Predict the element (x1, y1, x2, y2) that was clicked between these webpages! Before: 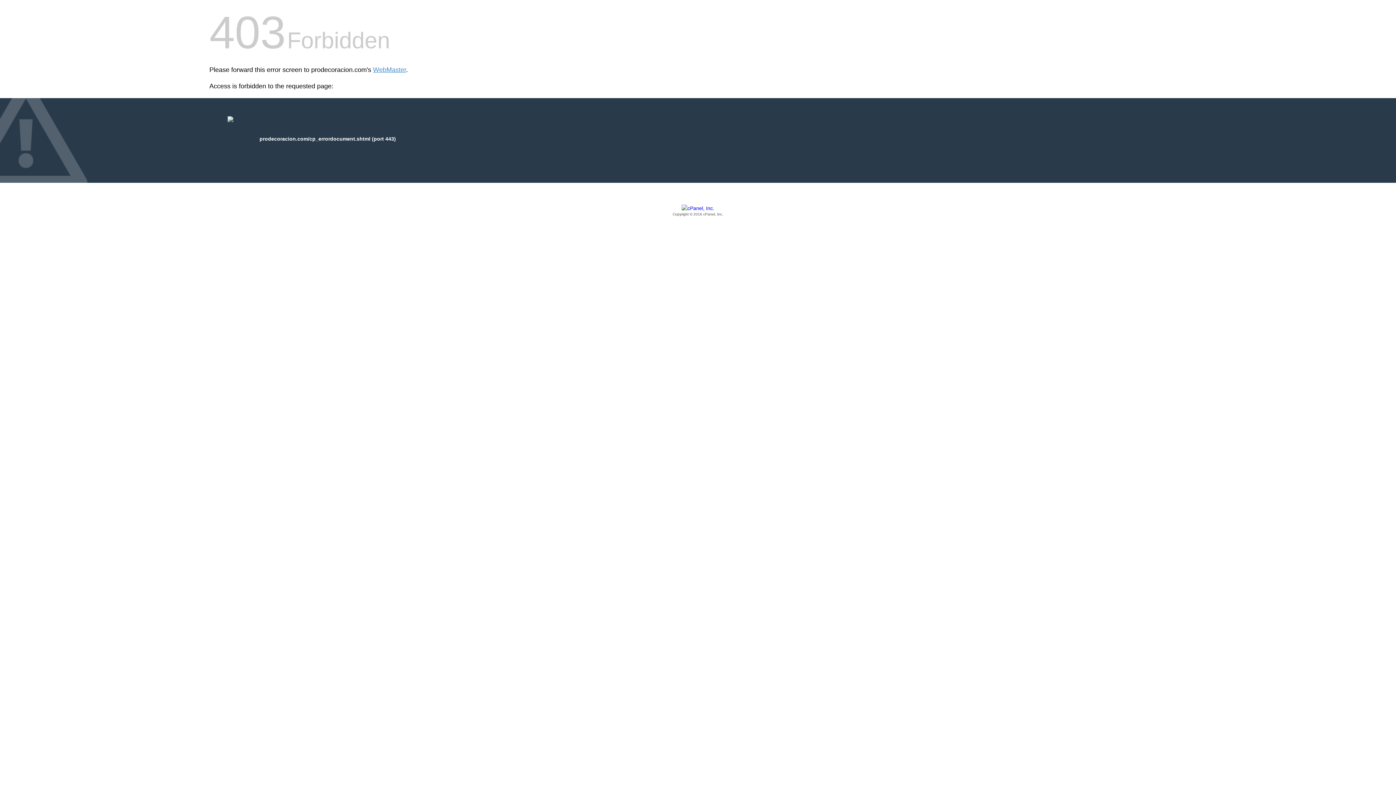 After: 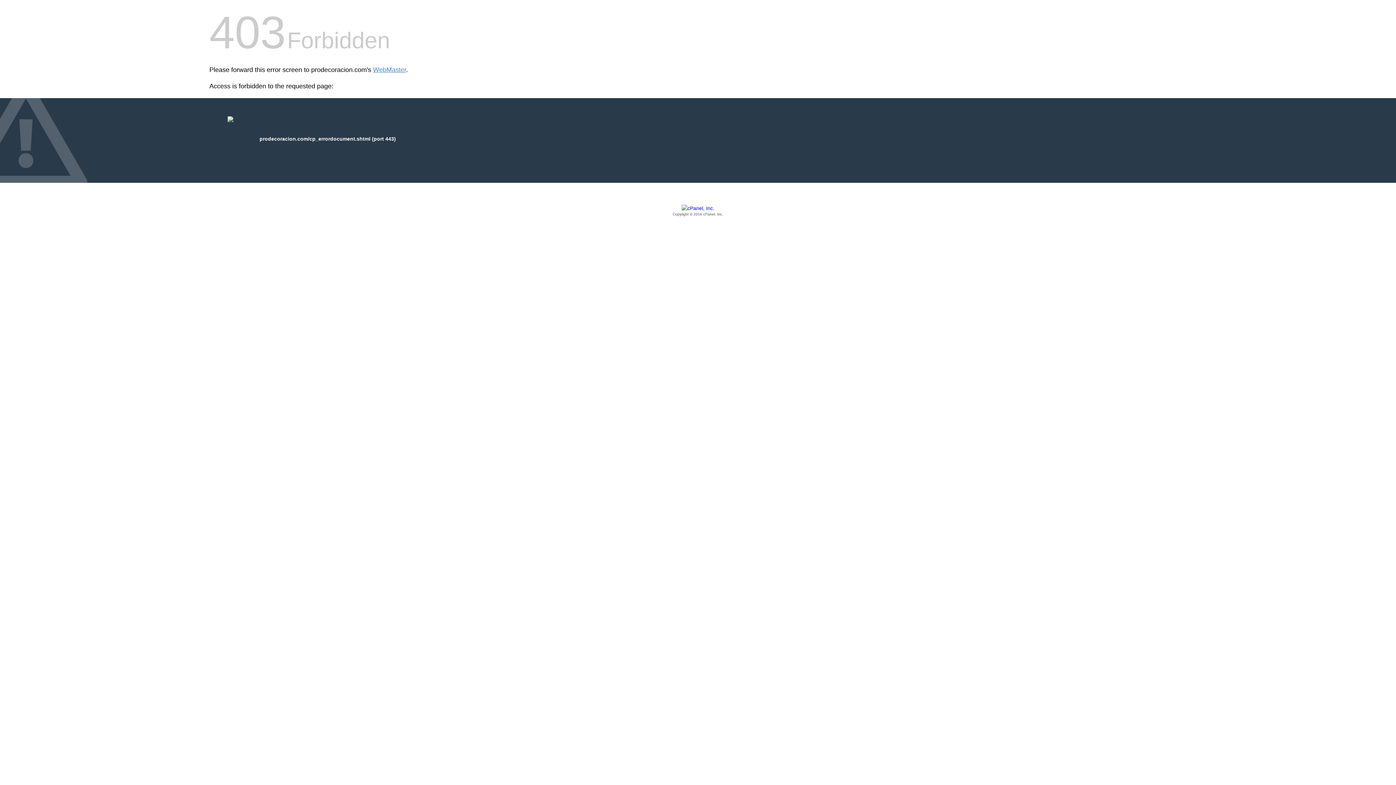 Action: bbox: (209, 205, 1186, 217) label: Copyright © 2016 cPanel, Inc.